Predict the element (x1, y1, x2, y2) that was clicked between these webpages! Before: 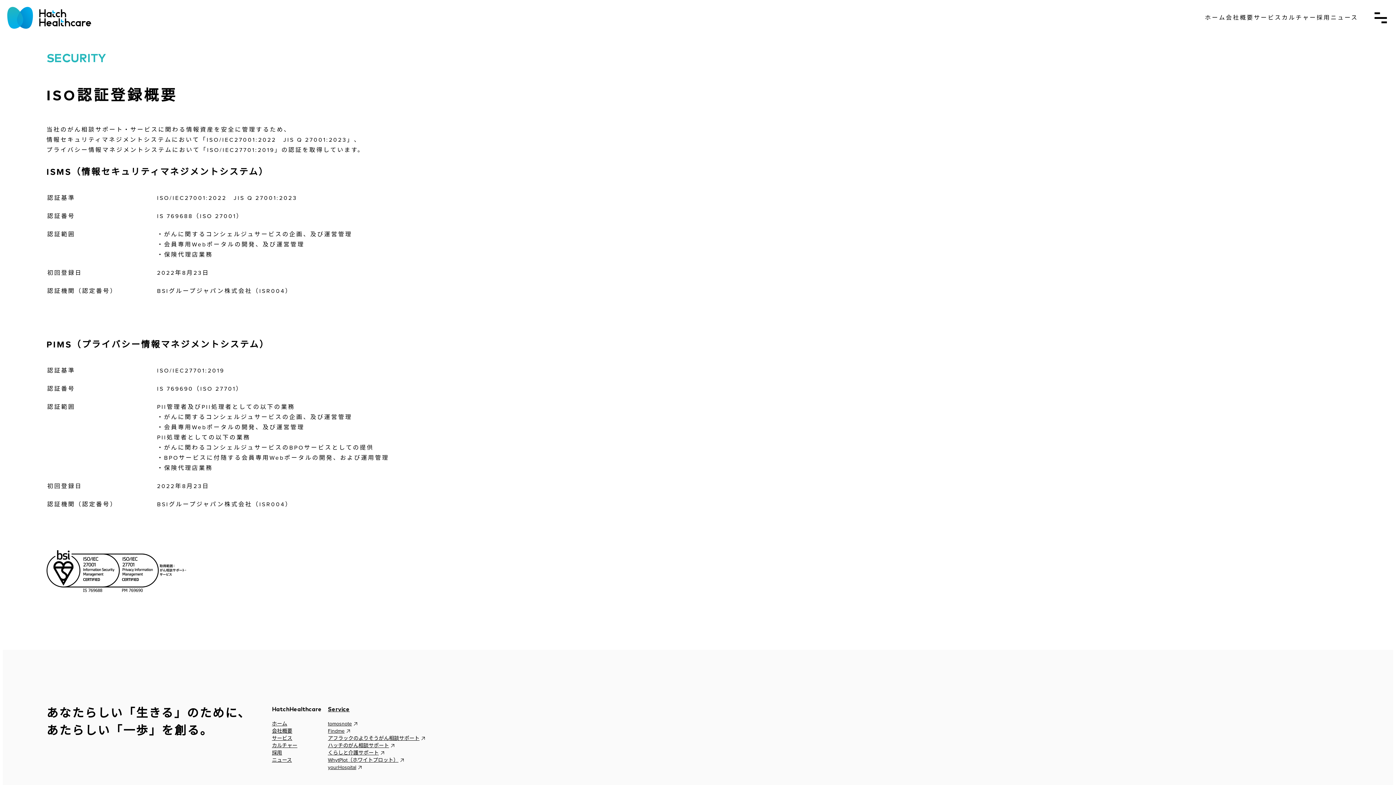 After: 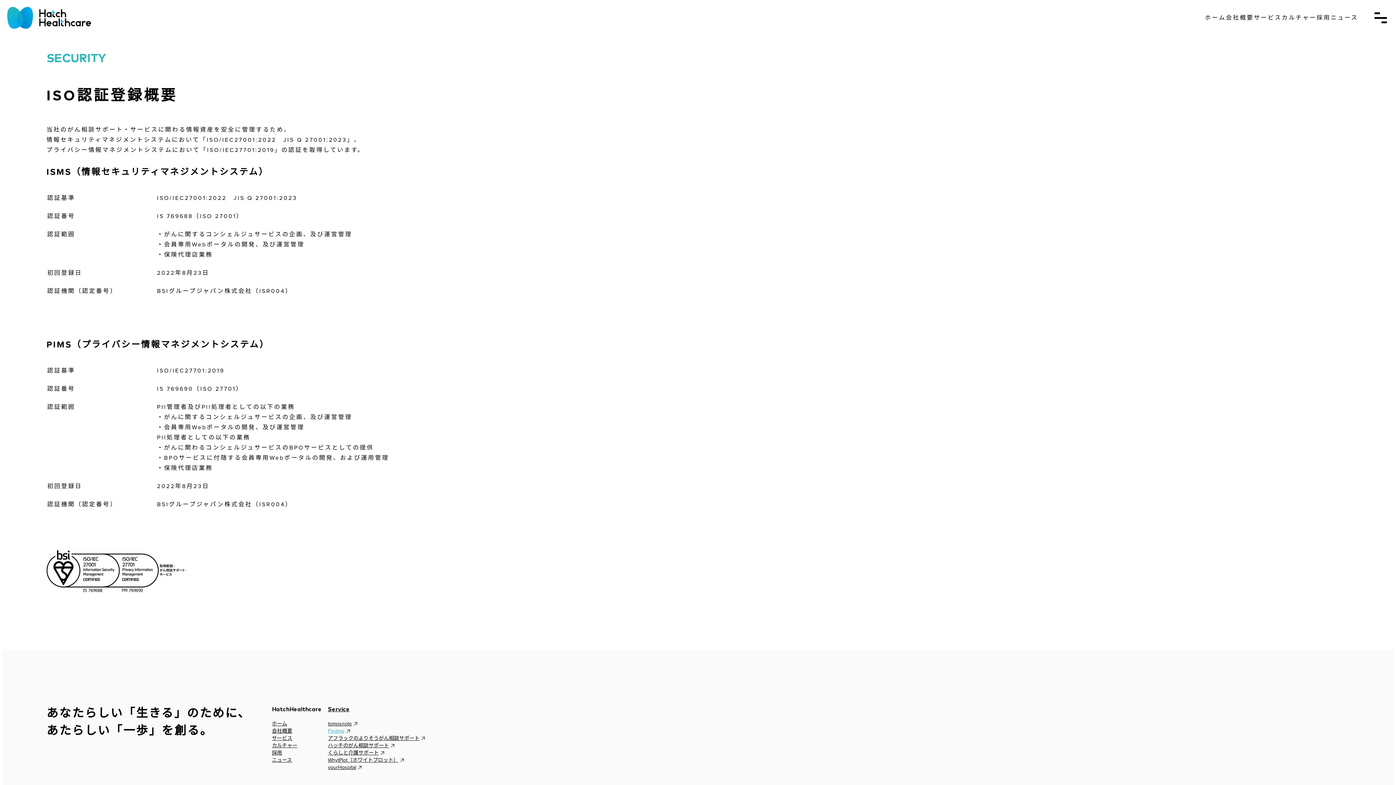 Action: bbox: (328, 728, 426, 735) label: Findme